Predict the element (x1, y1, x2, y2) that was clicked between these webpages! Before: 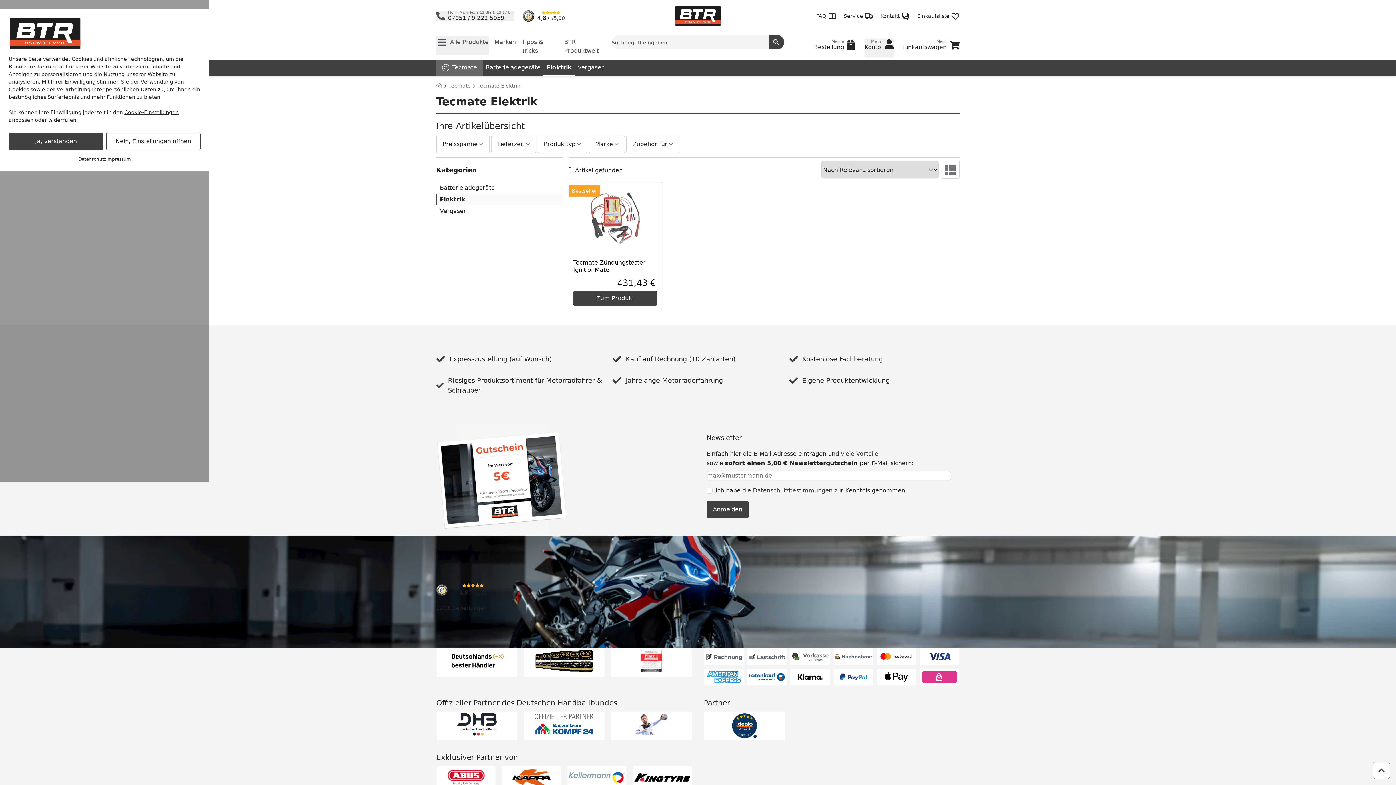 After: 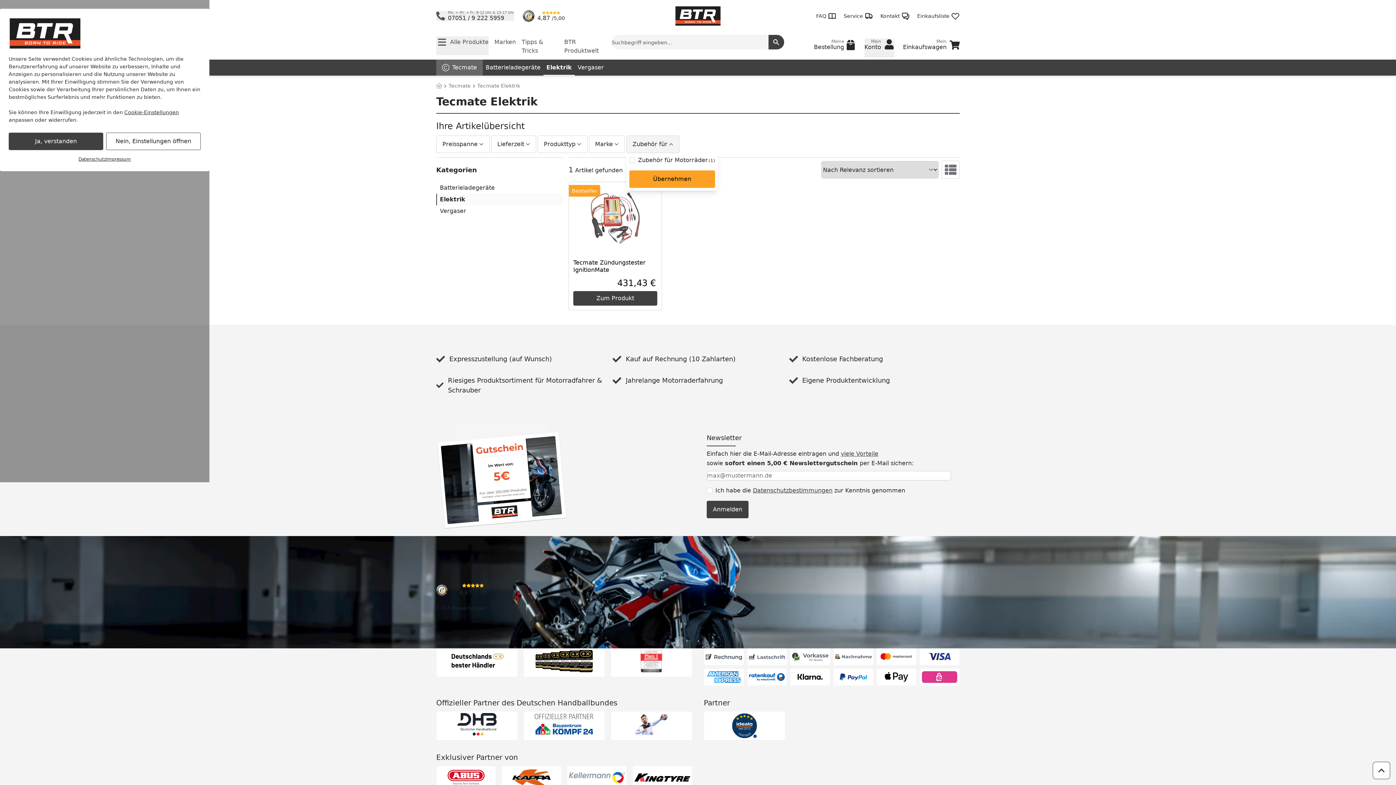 Action: bbox: (626, 135, 679, 153) label: Zubehör für